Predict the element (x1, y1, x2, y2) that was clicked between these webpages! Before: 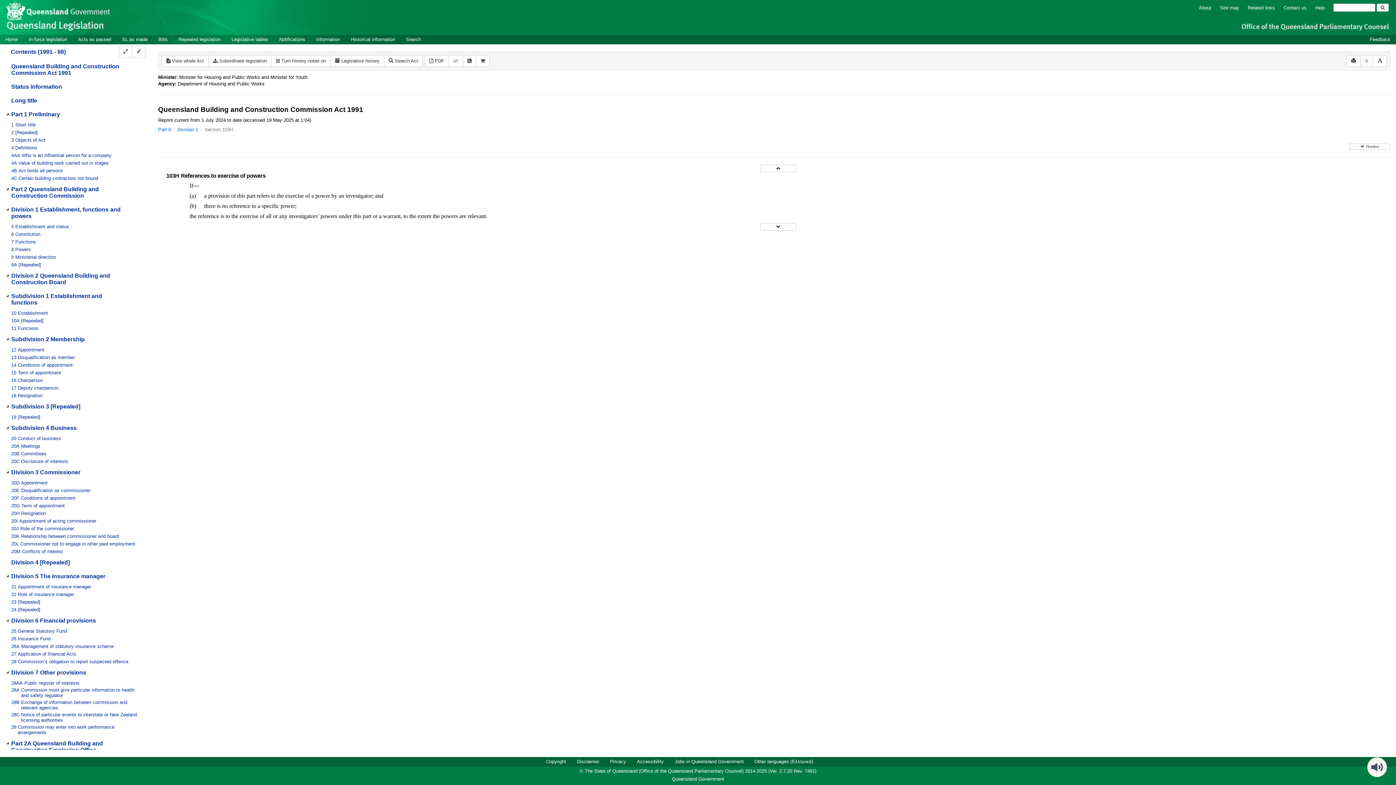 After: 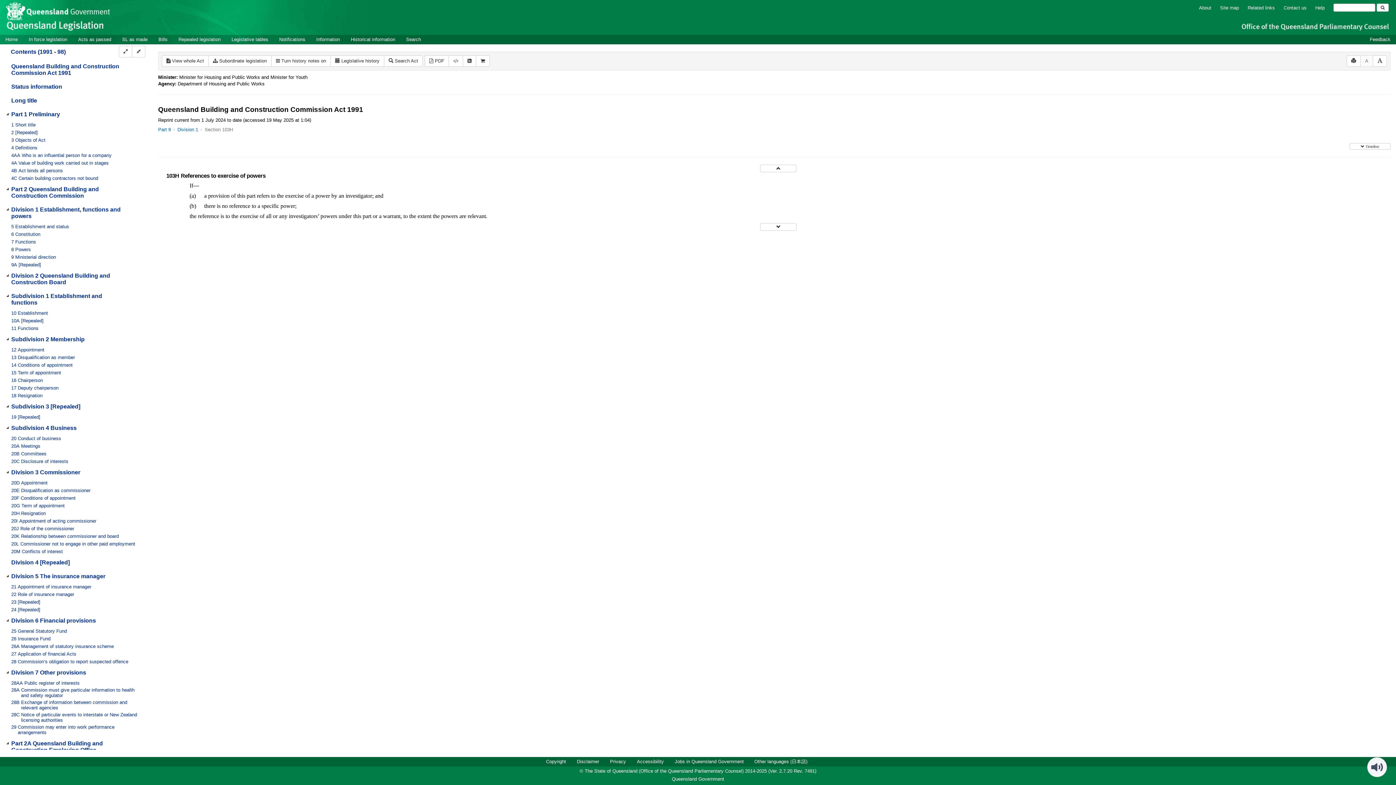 Action: bbox: (5, 7, 109, 13)